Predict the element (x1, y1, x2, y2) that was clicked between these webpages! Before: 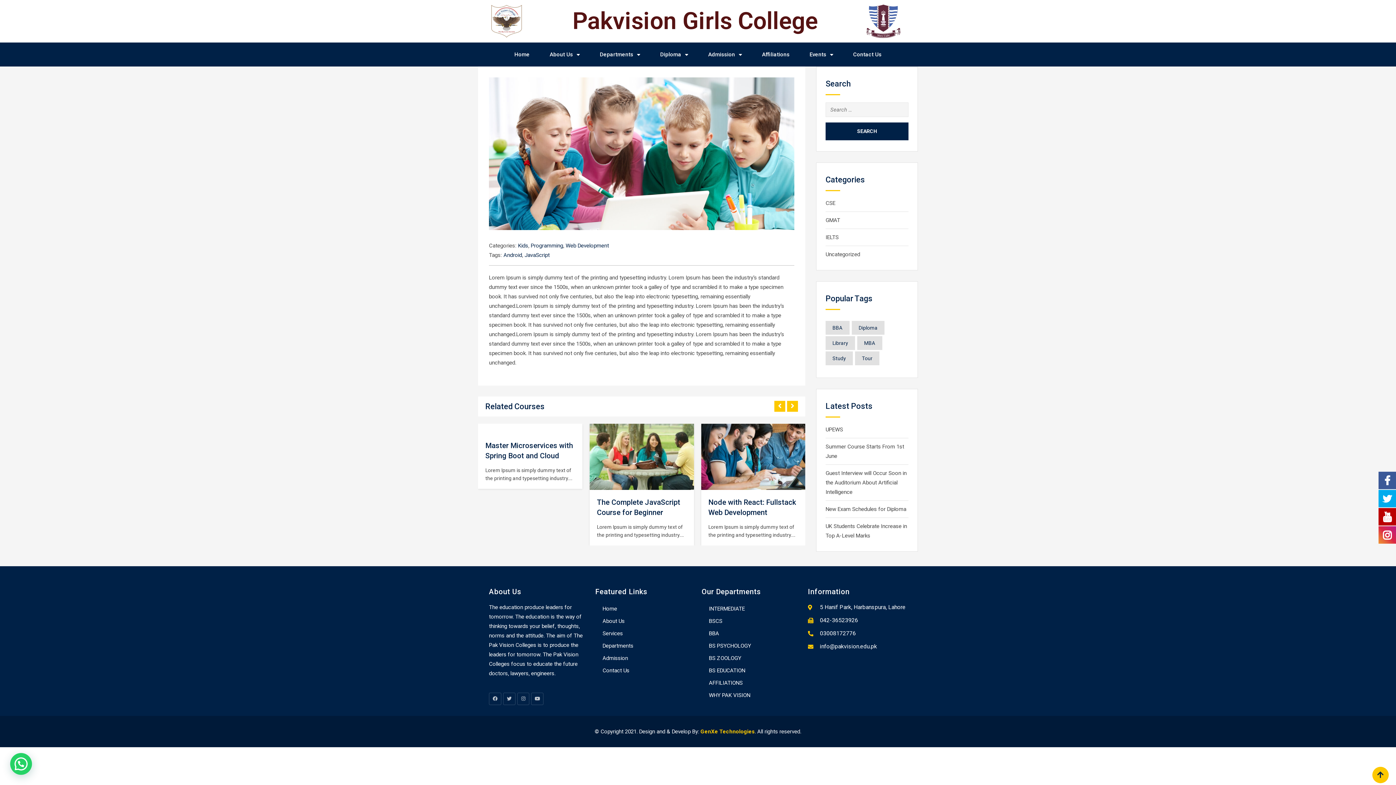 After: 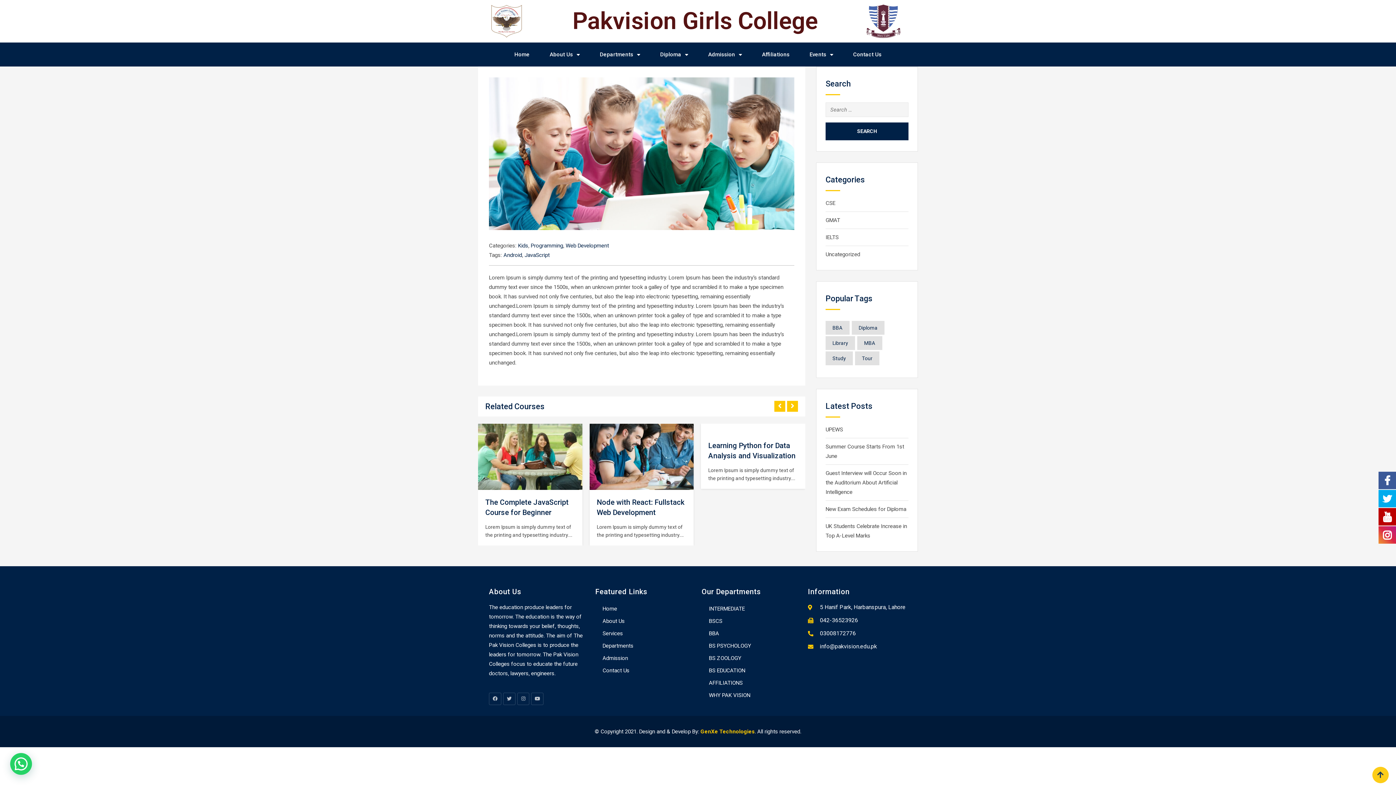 Action: bbox: (1372, 767, 1389, 783)